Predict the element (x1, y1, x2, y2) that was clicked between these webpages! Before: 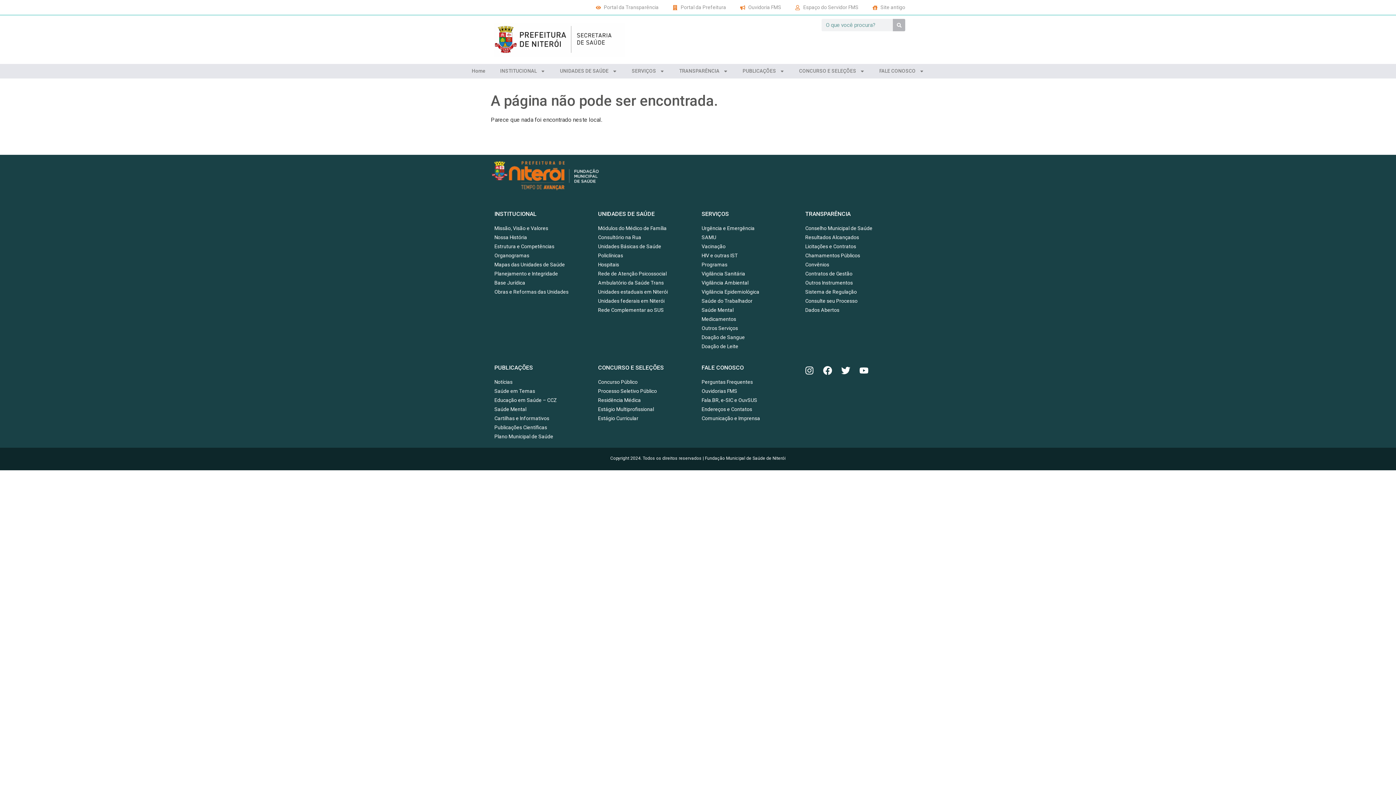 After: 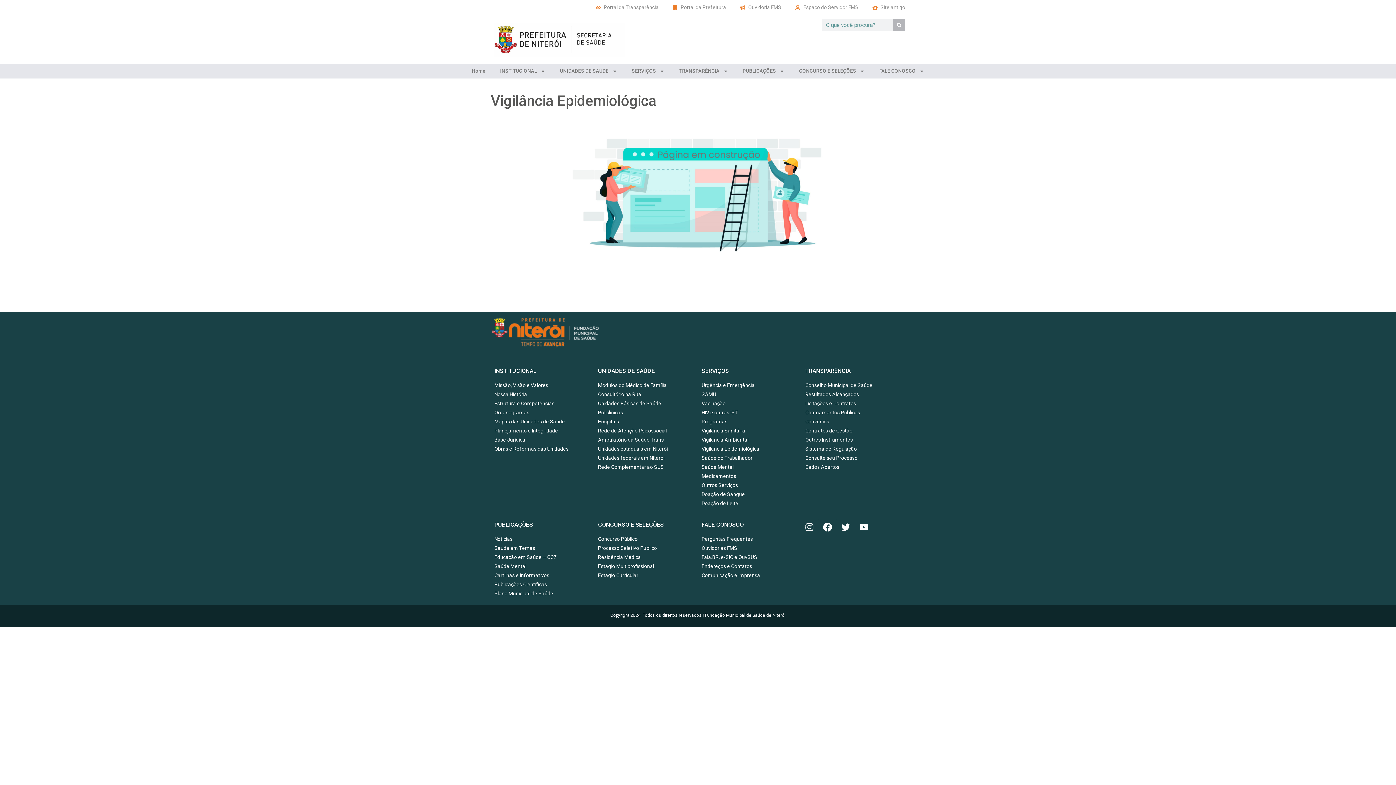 Action: label: Vigilância Epidemiológica bbox: (701, 288, 798, 296)